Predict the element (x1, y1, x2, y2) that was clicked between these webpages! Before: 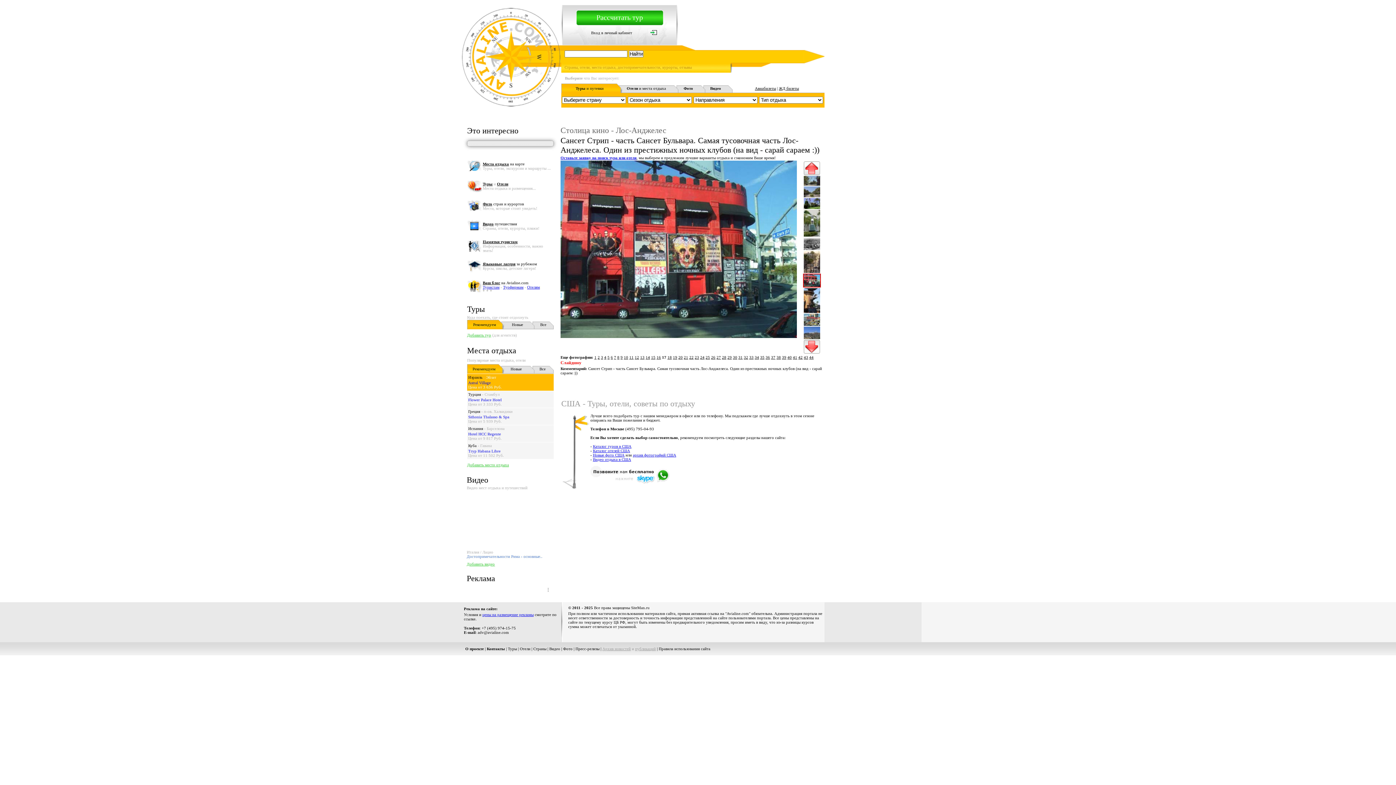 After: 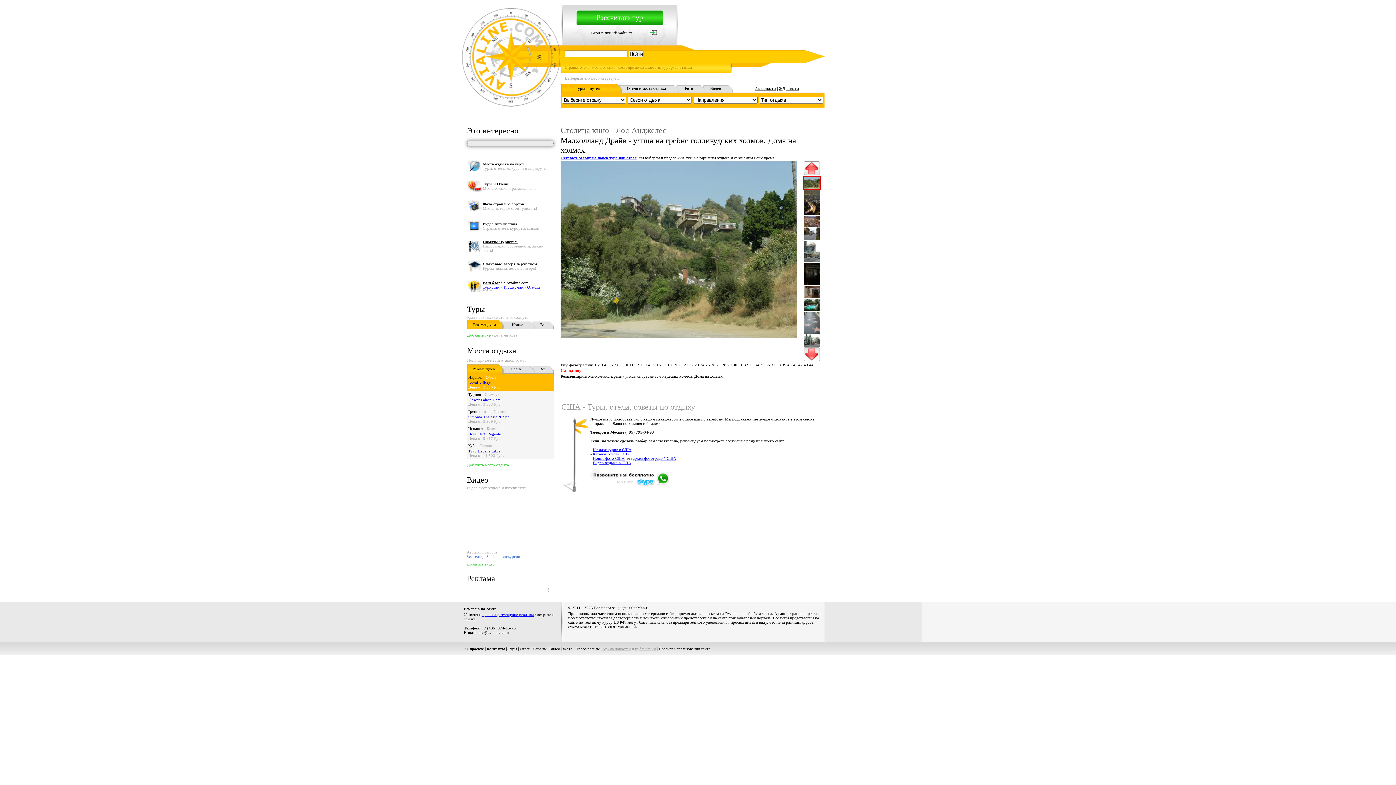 Action: bbox: (804, 348, 820, 354)